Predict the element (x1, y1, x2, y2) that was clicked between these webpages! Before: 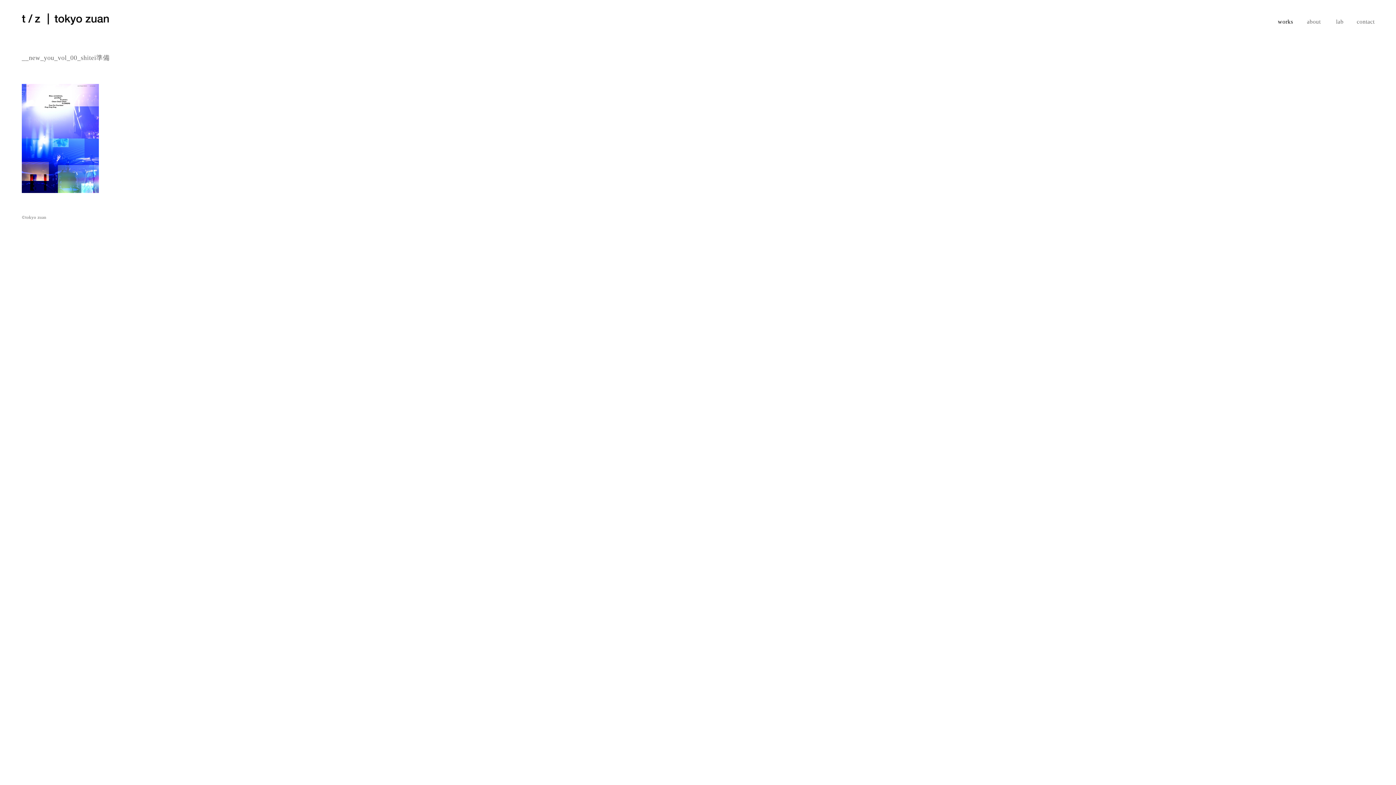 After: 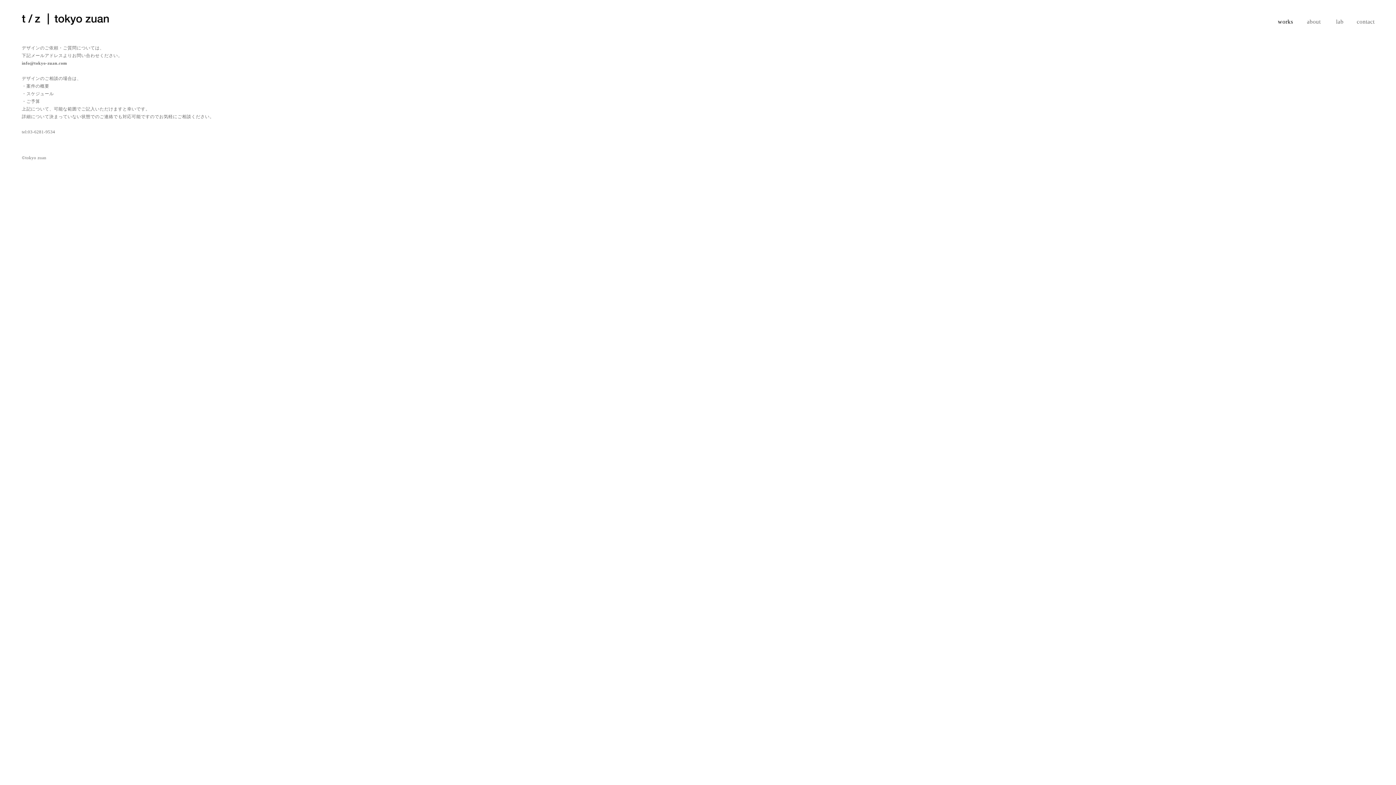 Action: label: contact bbox: (1345, 13, 1374, 30)